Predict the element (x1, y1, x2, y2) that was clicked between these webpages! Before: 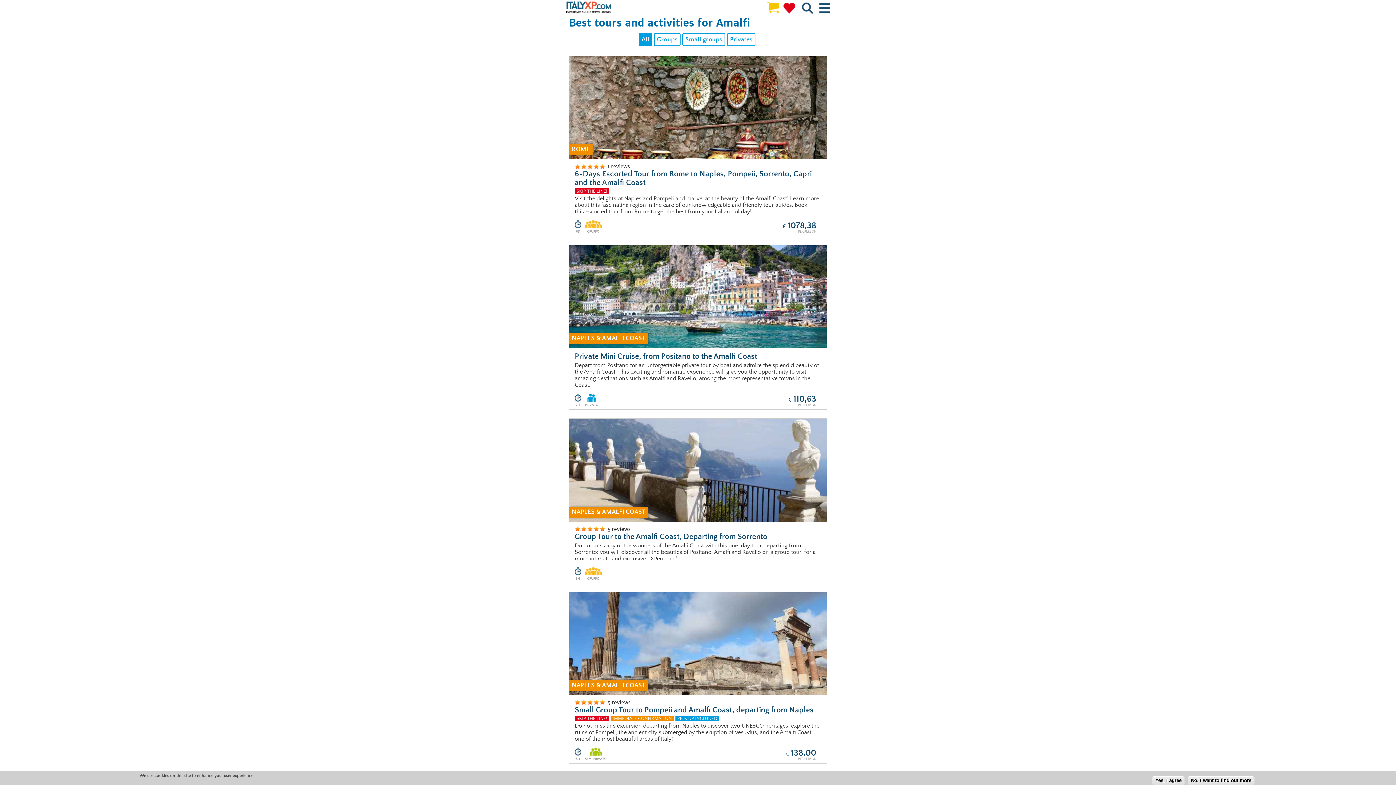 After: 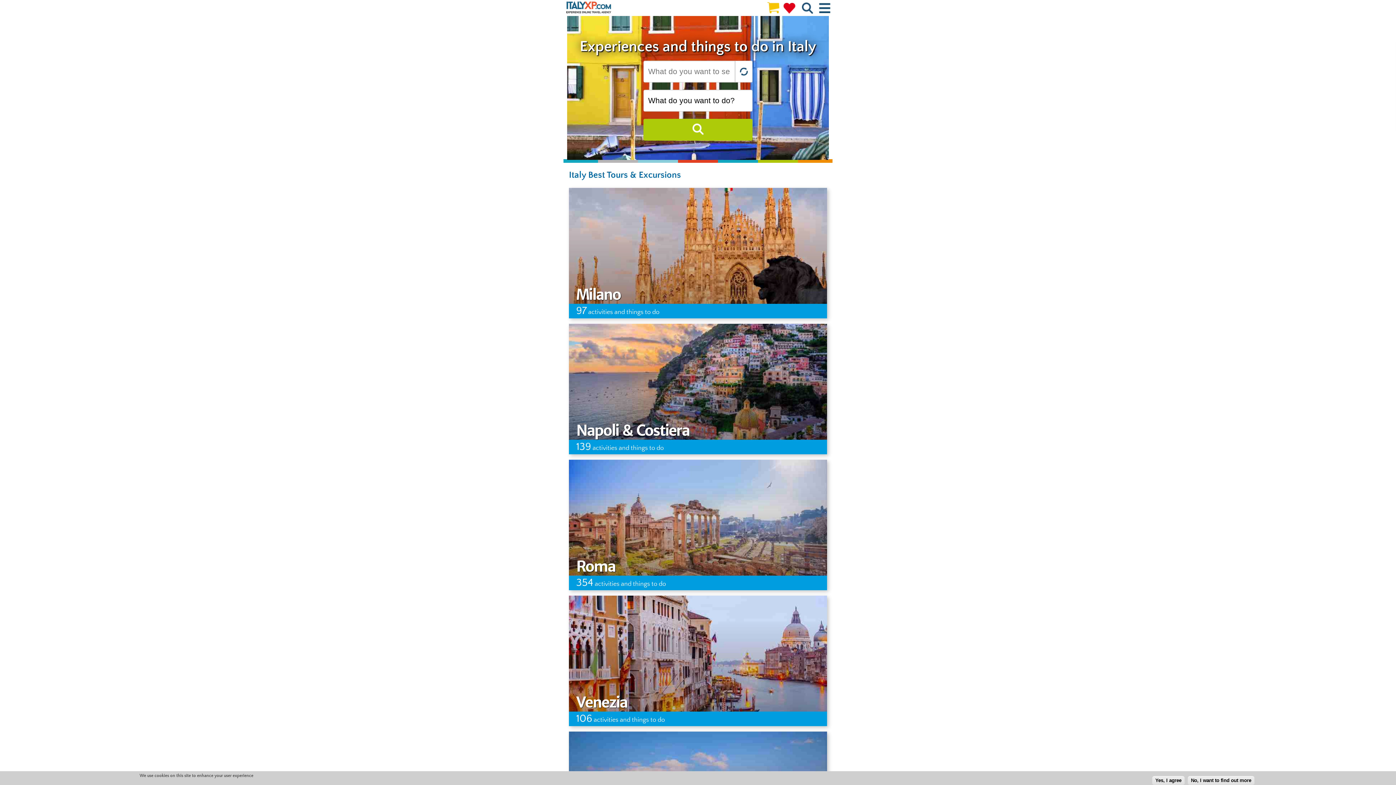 Action: bbox: (566, 1, 611, 14)